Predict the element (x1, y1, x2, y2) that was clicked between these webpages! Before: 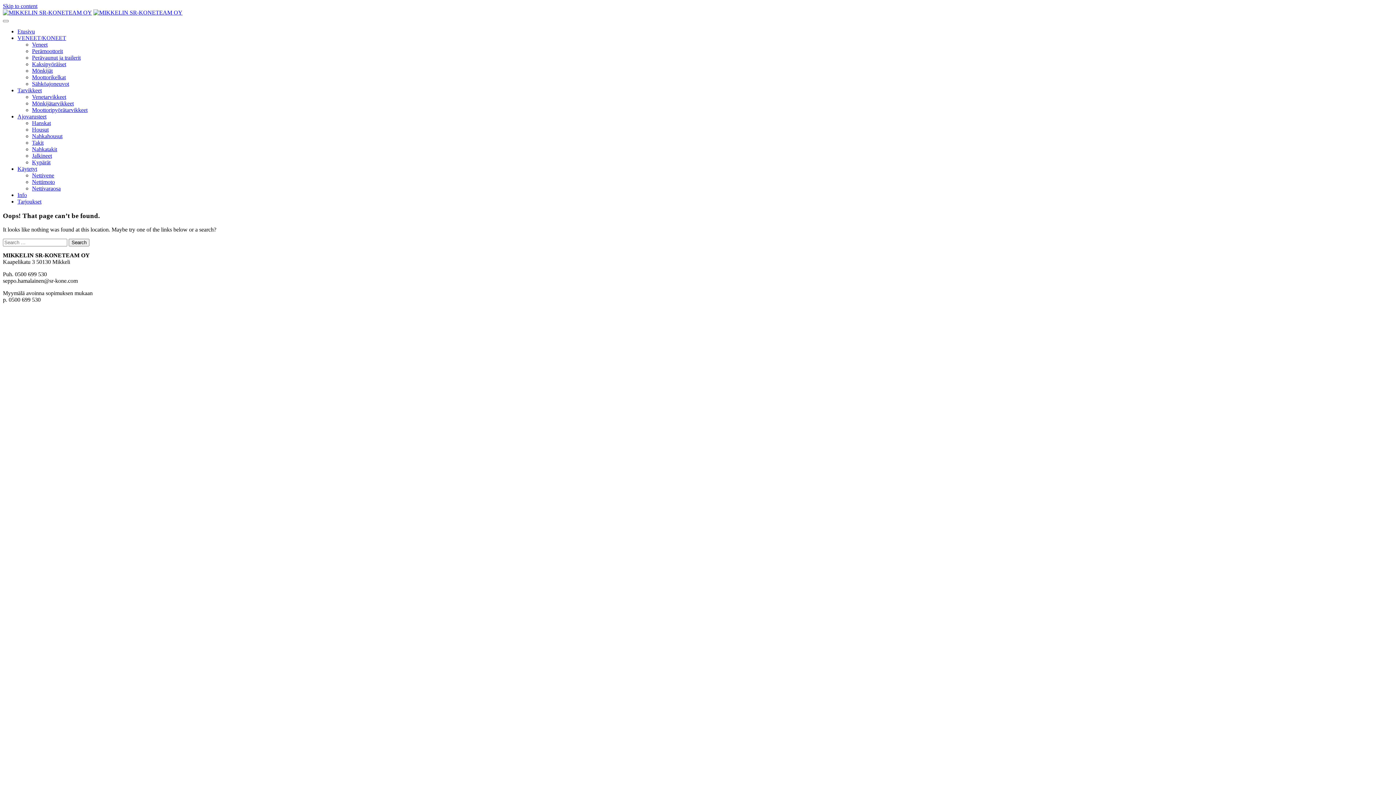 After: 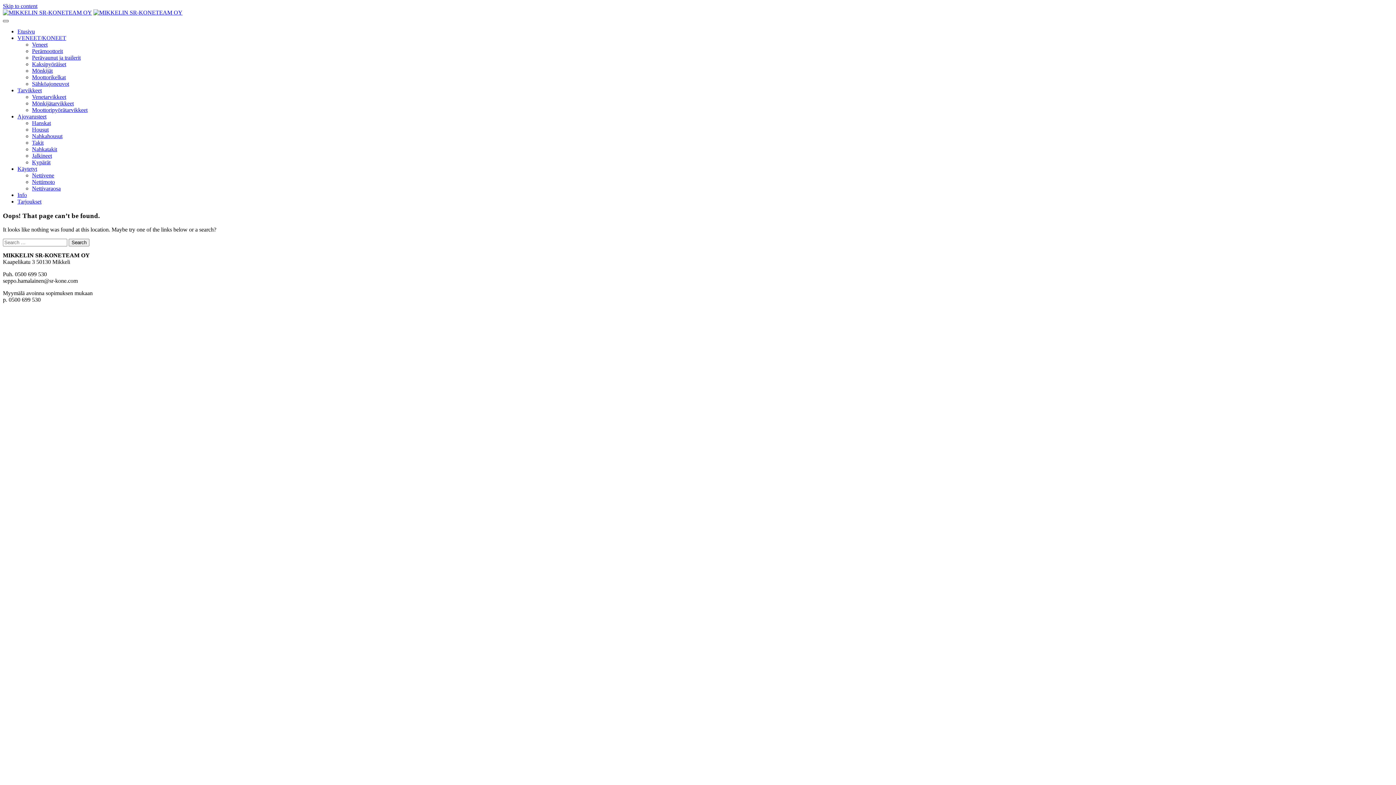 Action: bbox: (2, 20, 8, 22) label: Toggle navigation